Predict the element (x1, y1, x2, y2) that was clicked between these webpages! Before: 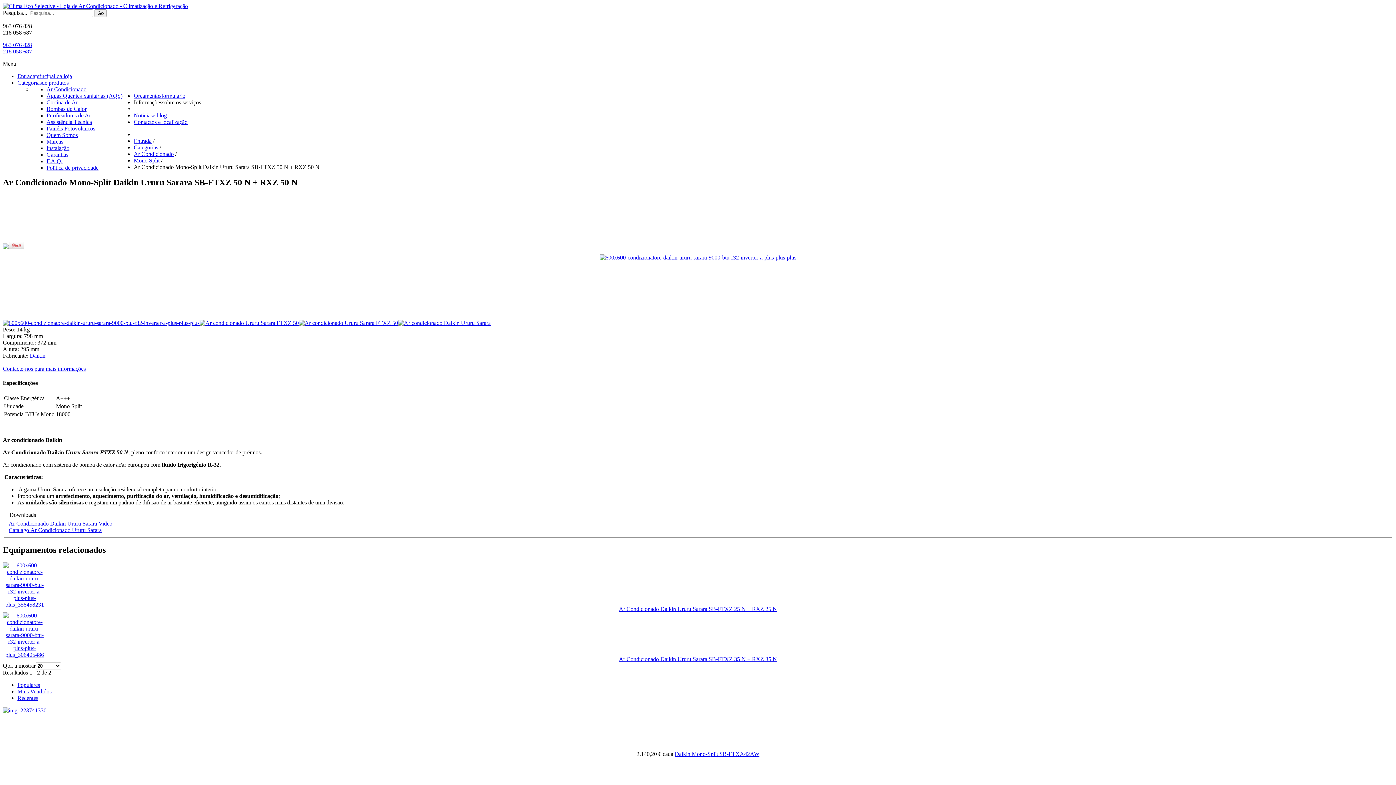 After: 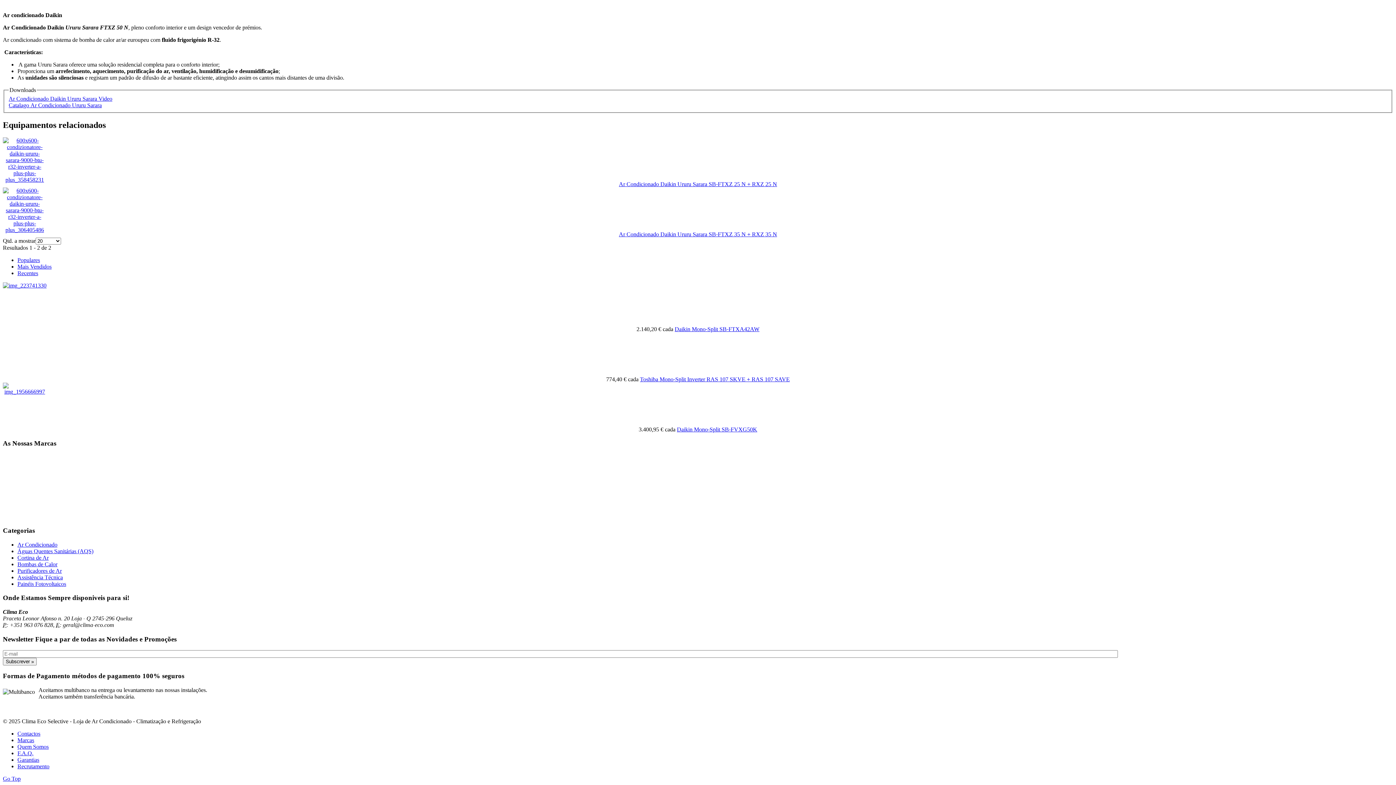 Action: label: Populares bbox: (17, 682, 40, 688)